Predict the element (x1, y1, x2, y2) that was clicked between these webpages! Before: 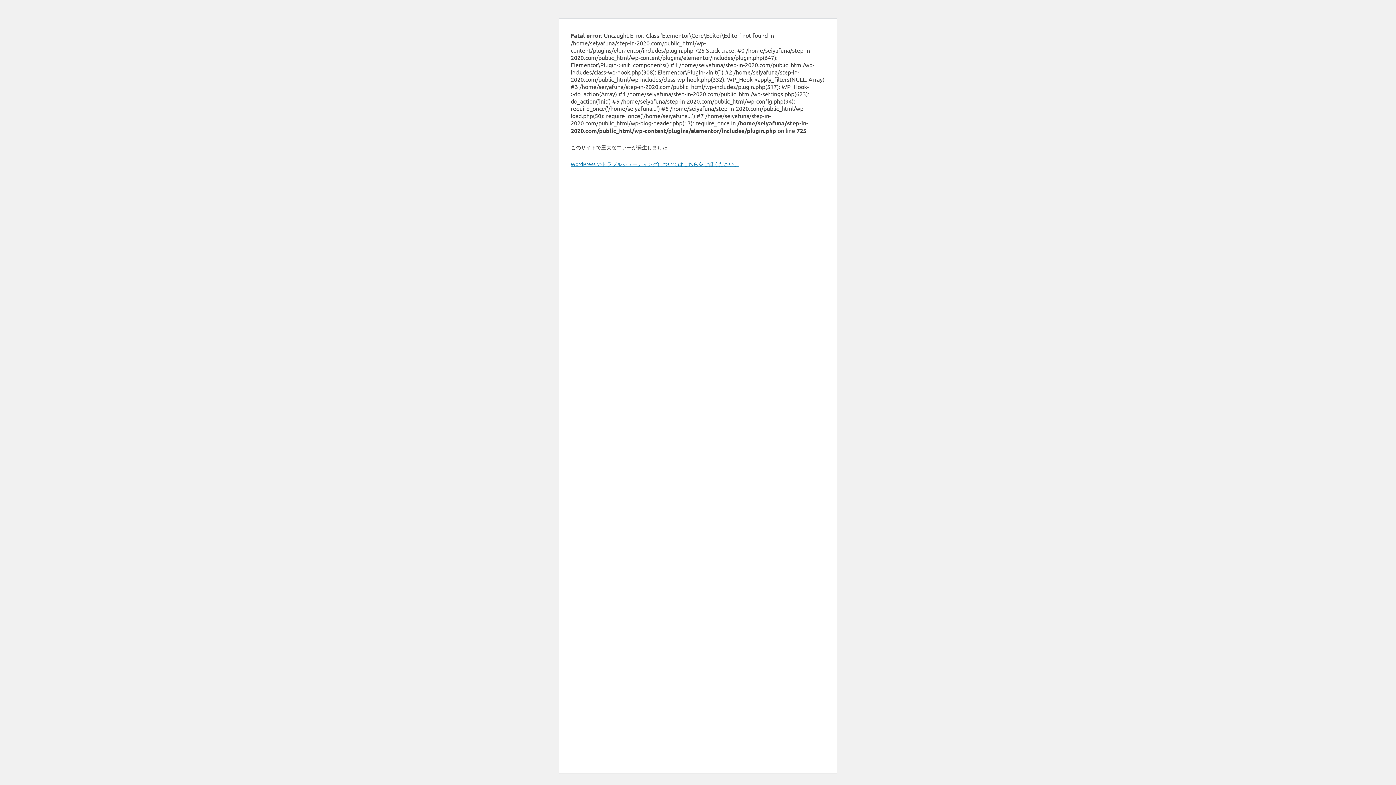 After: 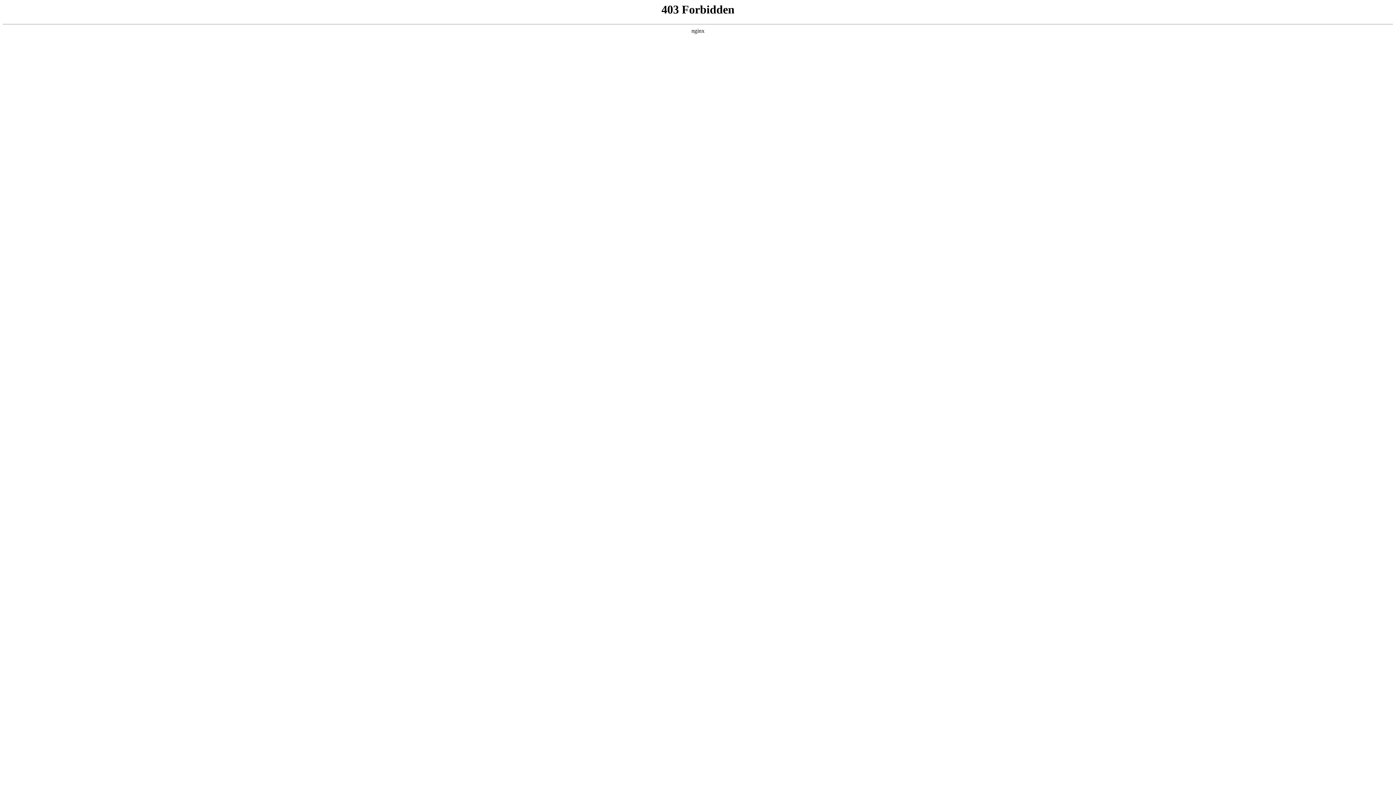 Action: label: WordPress のトラブルシューティングについてはこちらをご覧ください。 bbox: (570, 160, 739, 167)